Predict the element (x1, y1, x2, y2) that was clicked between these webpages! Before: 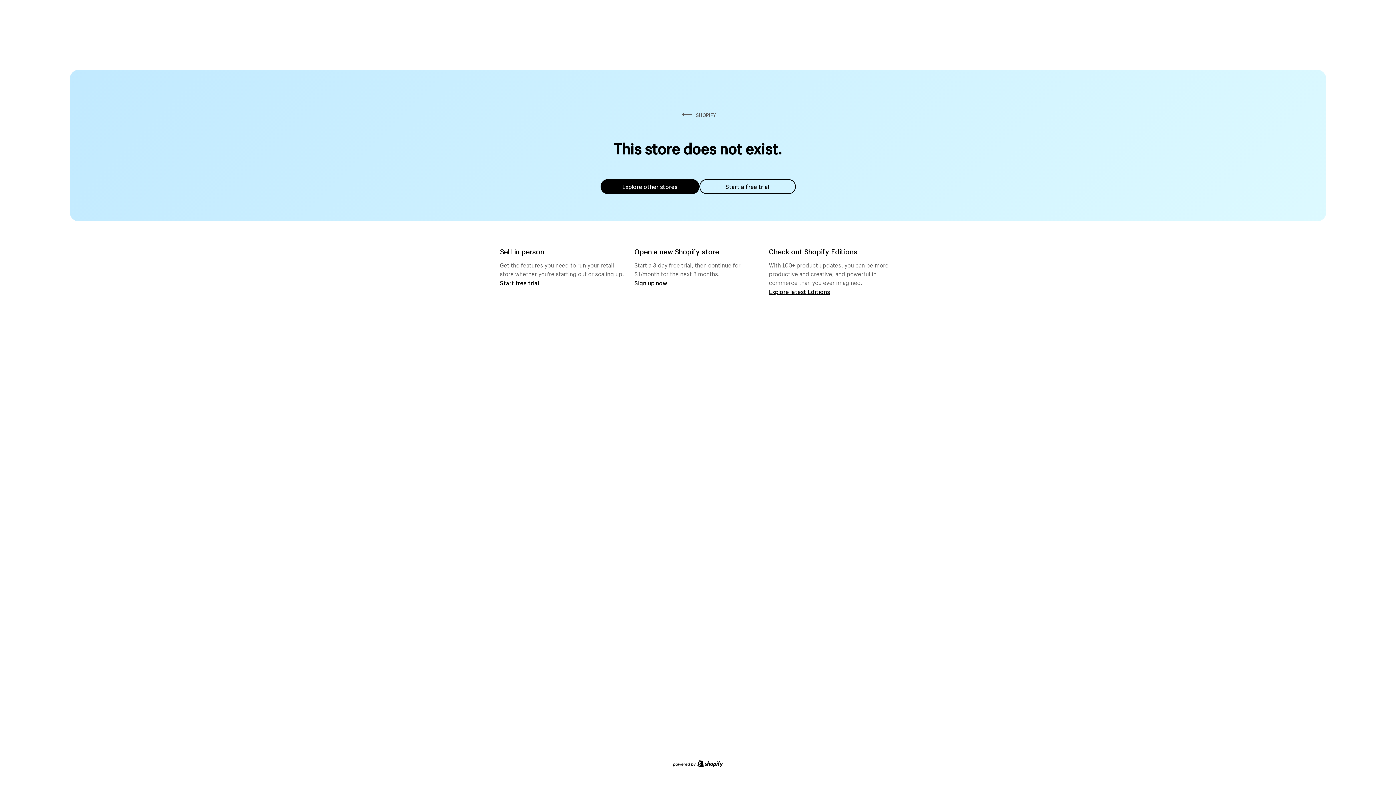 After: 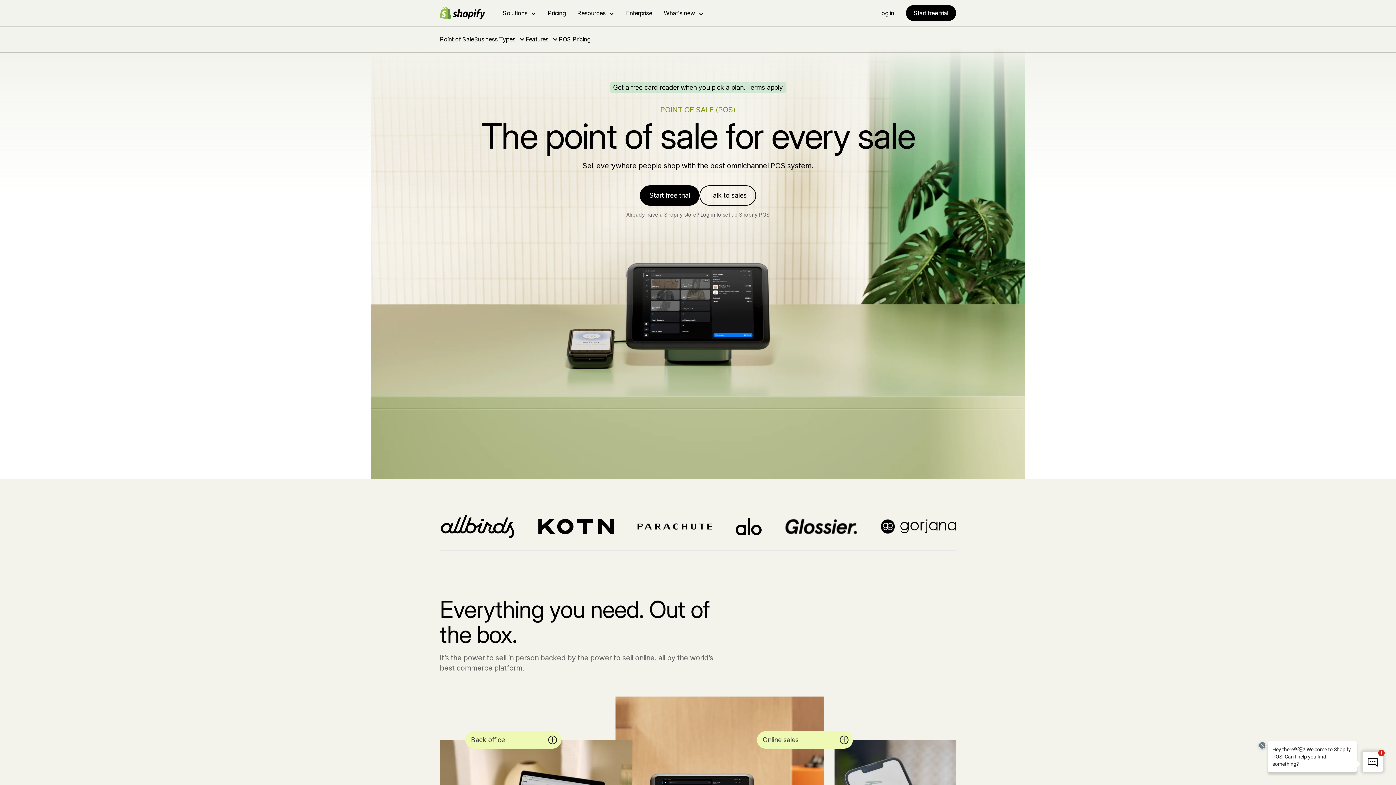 Action: bbox: (500, 279, 539, 286) label: Start free trial